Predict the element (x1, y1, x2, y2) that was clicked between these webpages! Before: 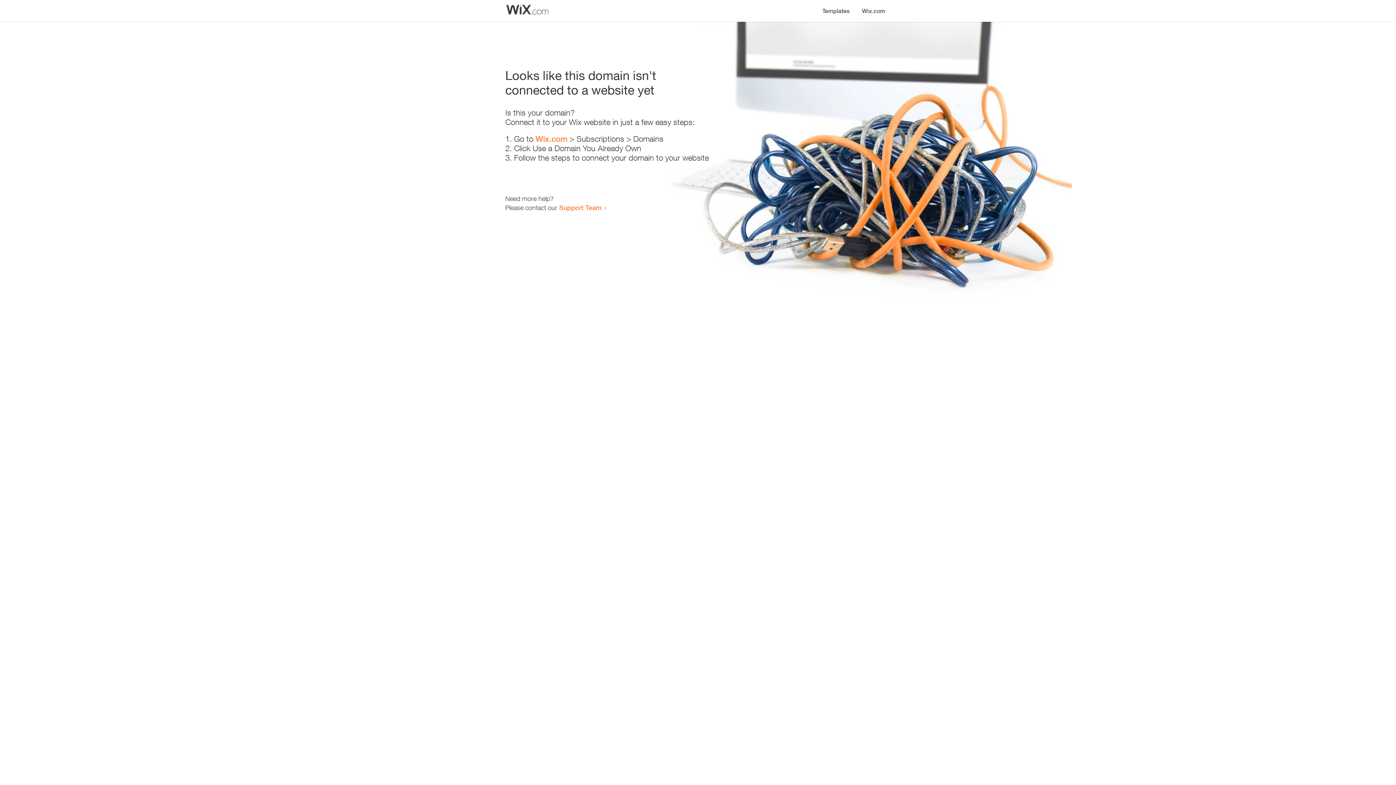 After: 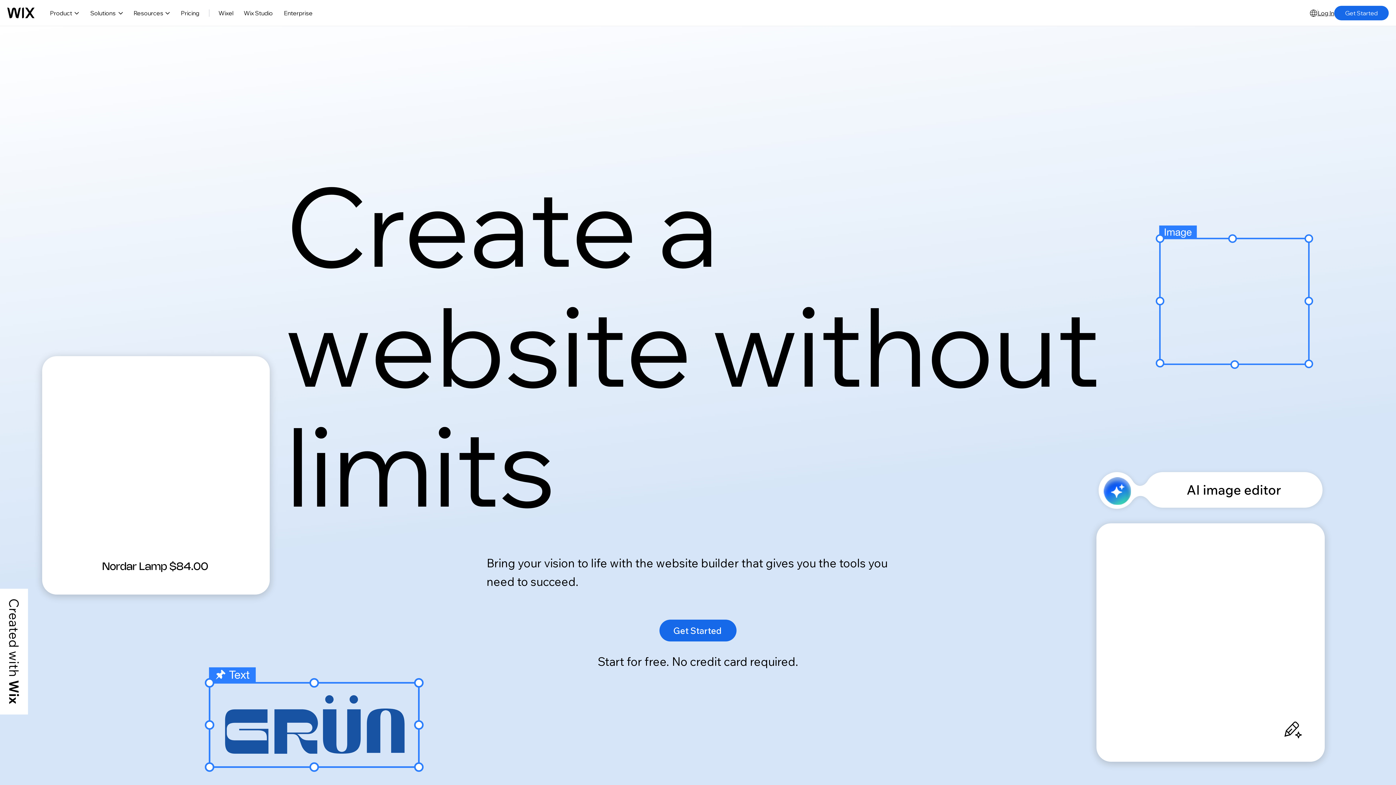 Action: label: Wix.com bbox: (856, 0, 890, 14)